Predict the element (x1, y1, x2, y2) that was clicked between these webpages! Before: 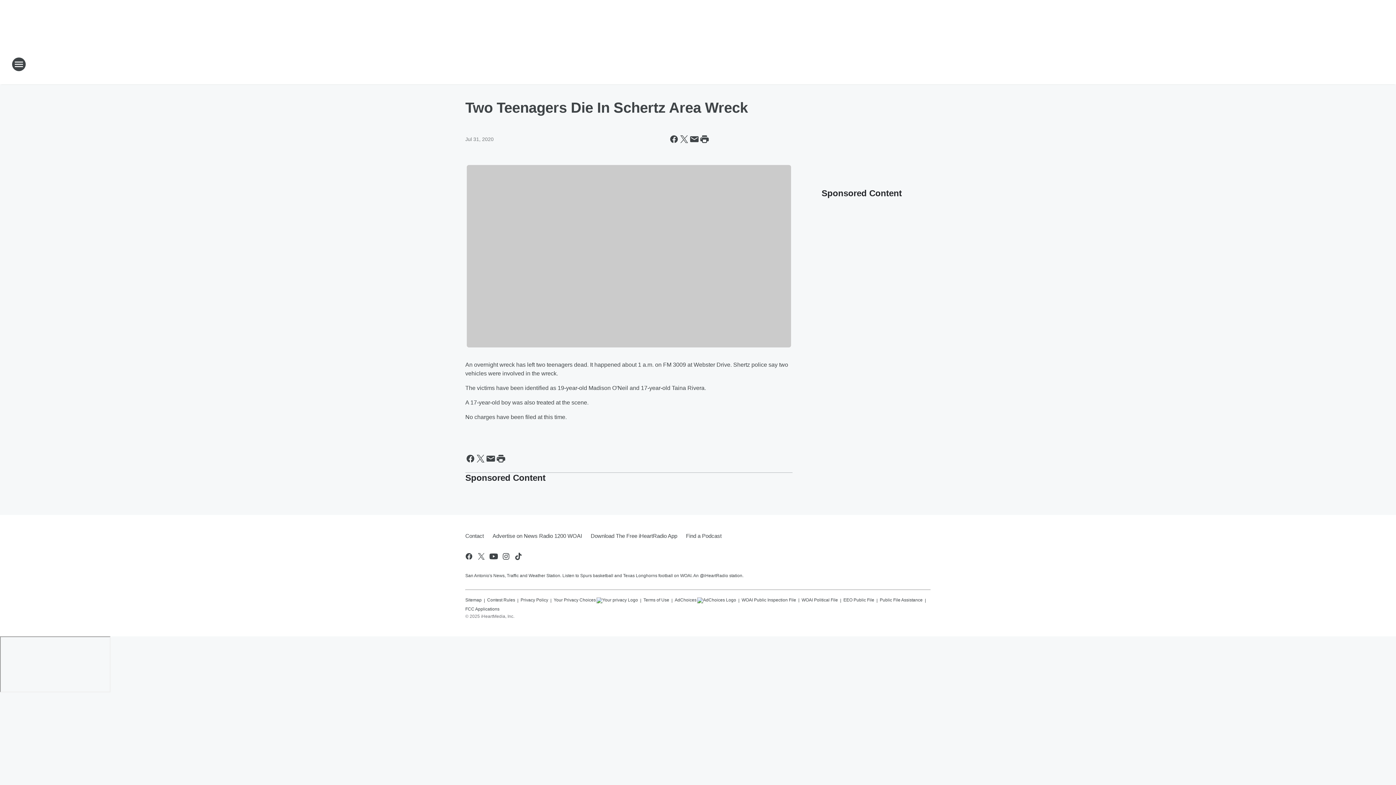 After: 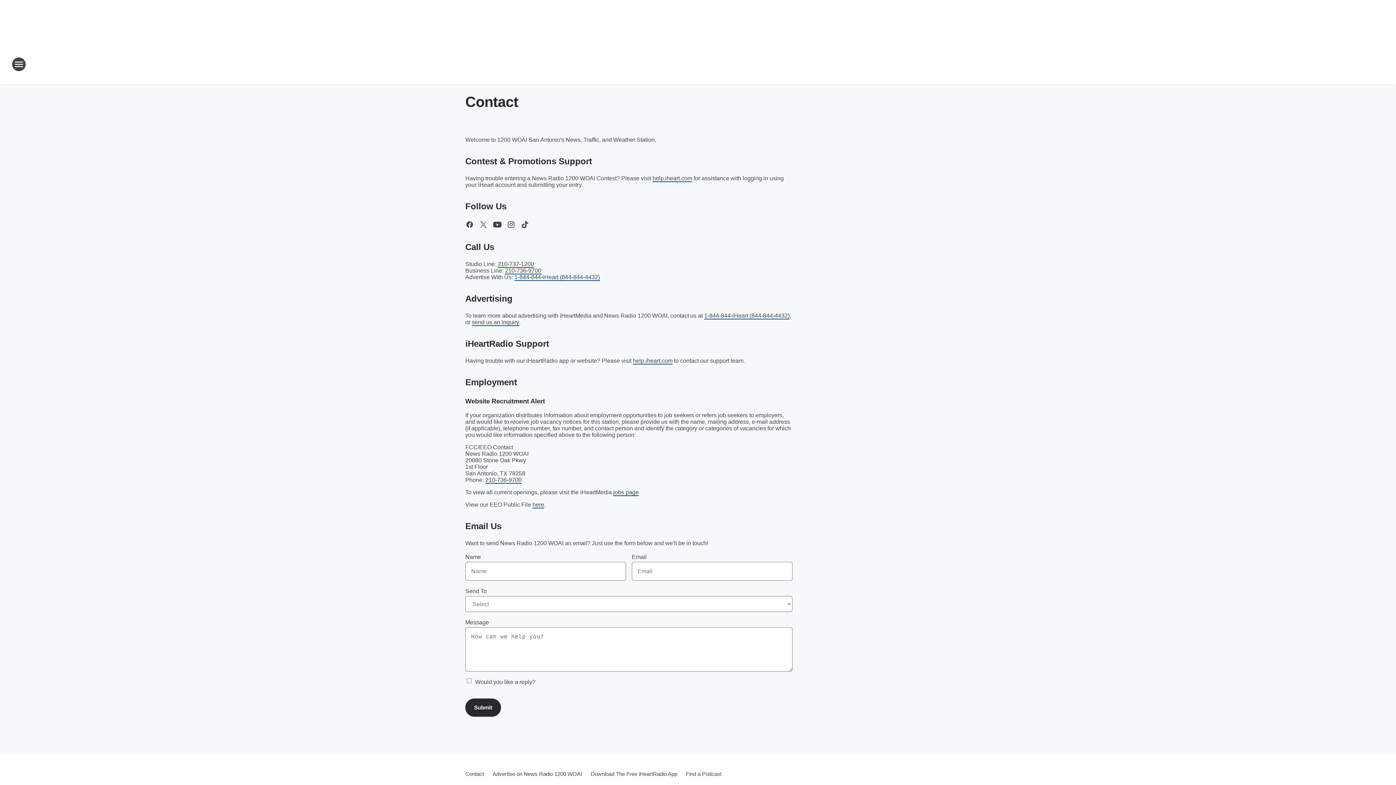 Action: bbox: (465, 526, 488, 545) label: Contact